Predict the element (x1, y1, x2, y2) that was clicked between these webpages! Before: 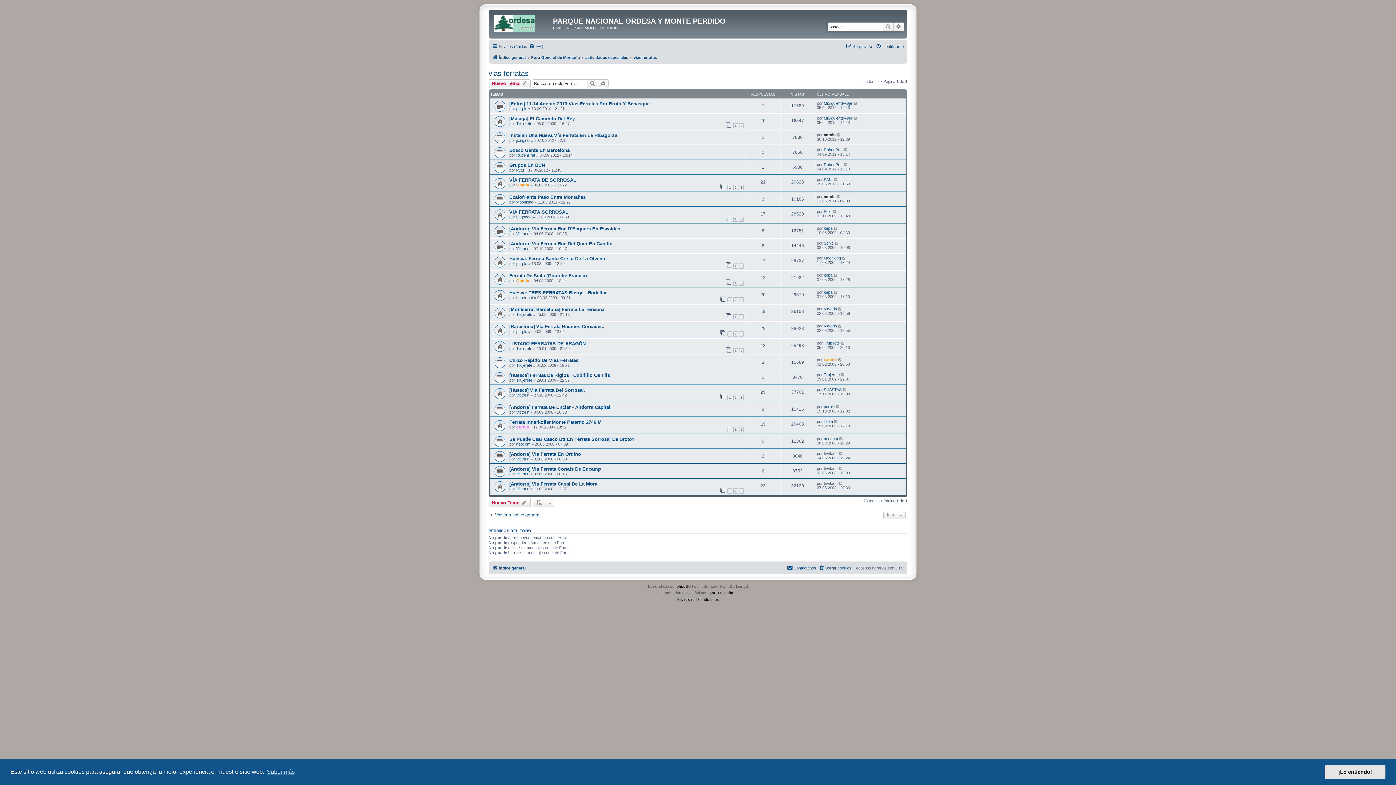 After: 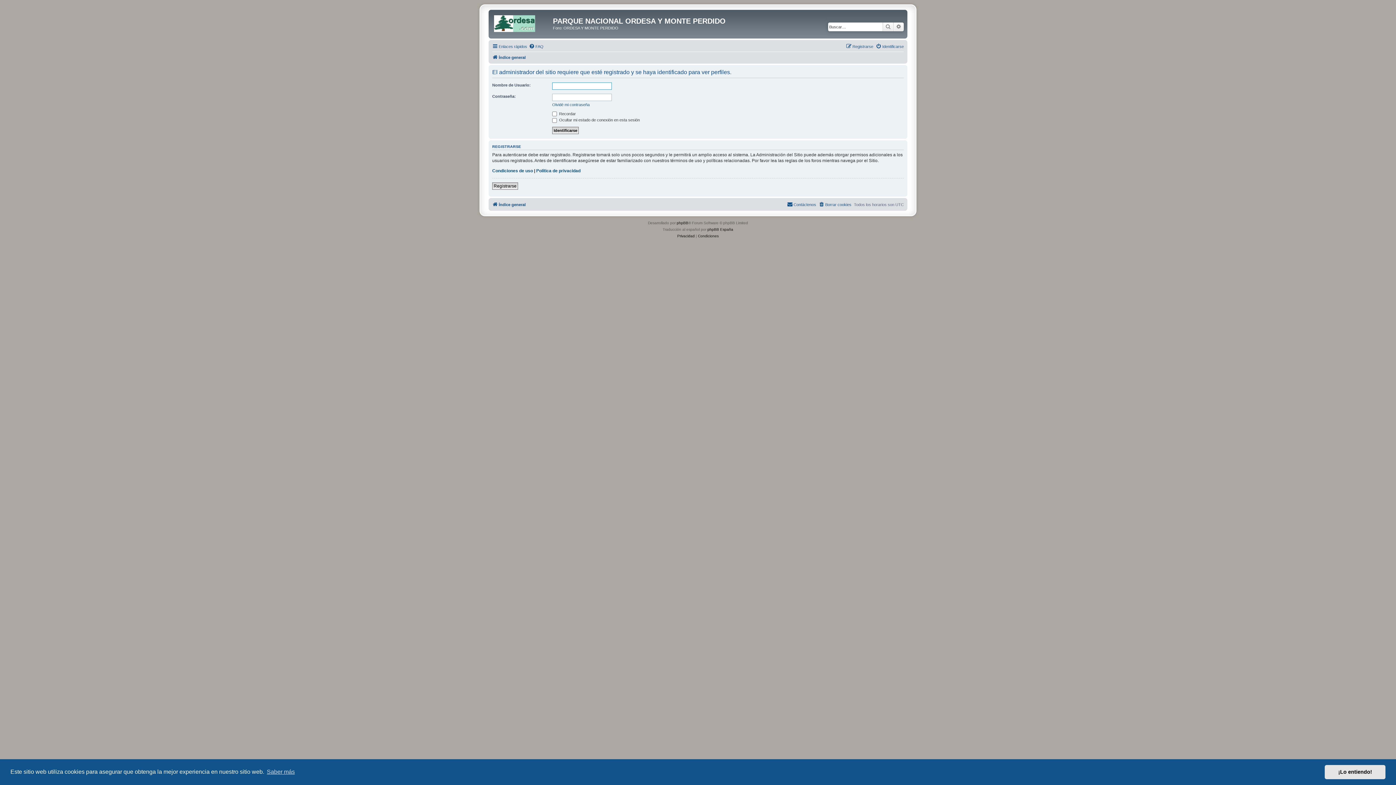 Action: bbox: (516, 471, 529, 476) label: Victorin